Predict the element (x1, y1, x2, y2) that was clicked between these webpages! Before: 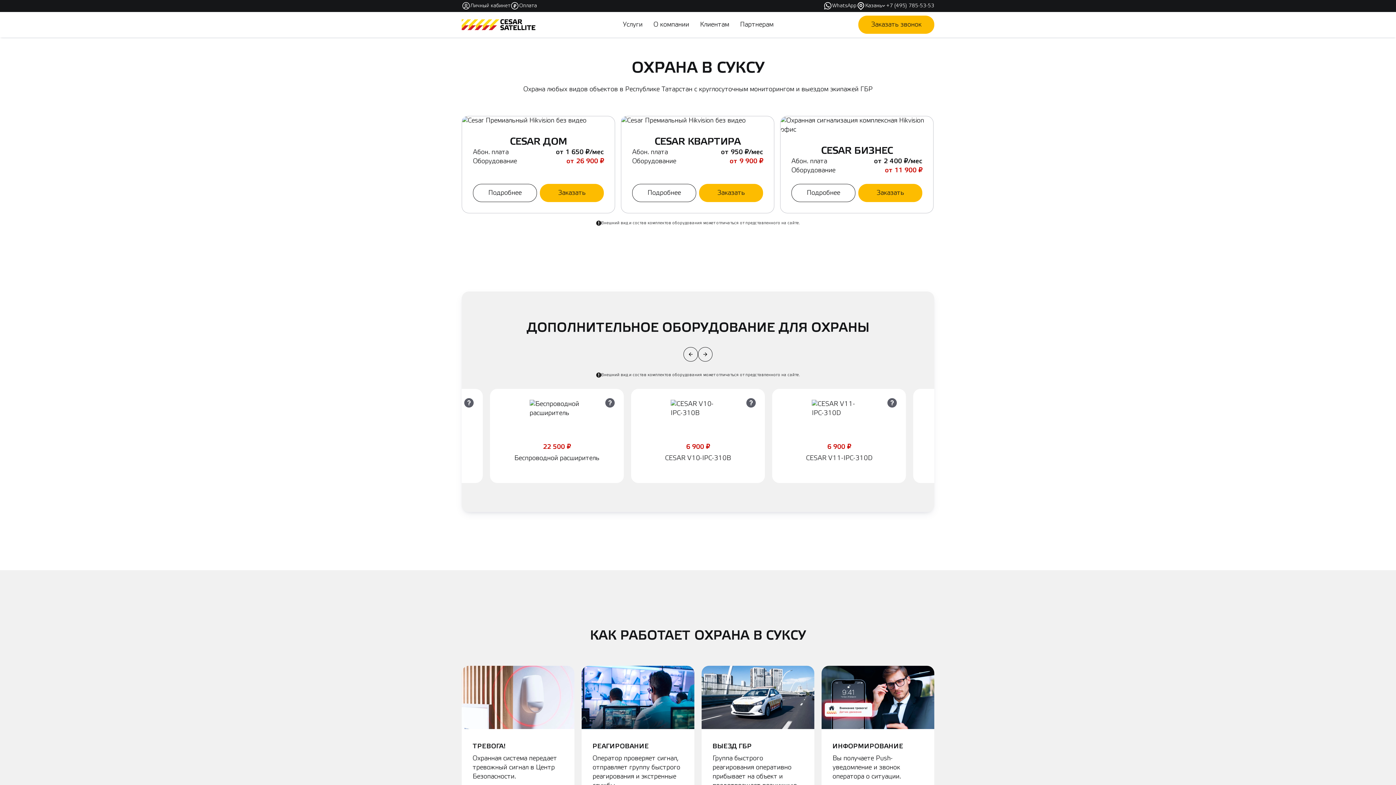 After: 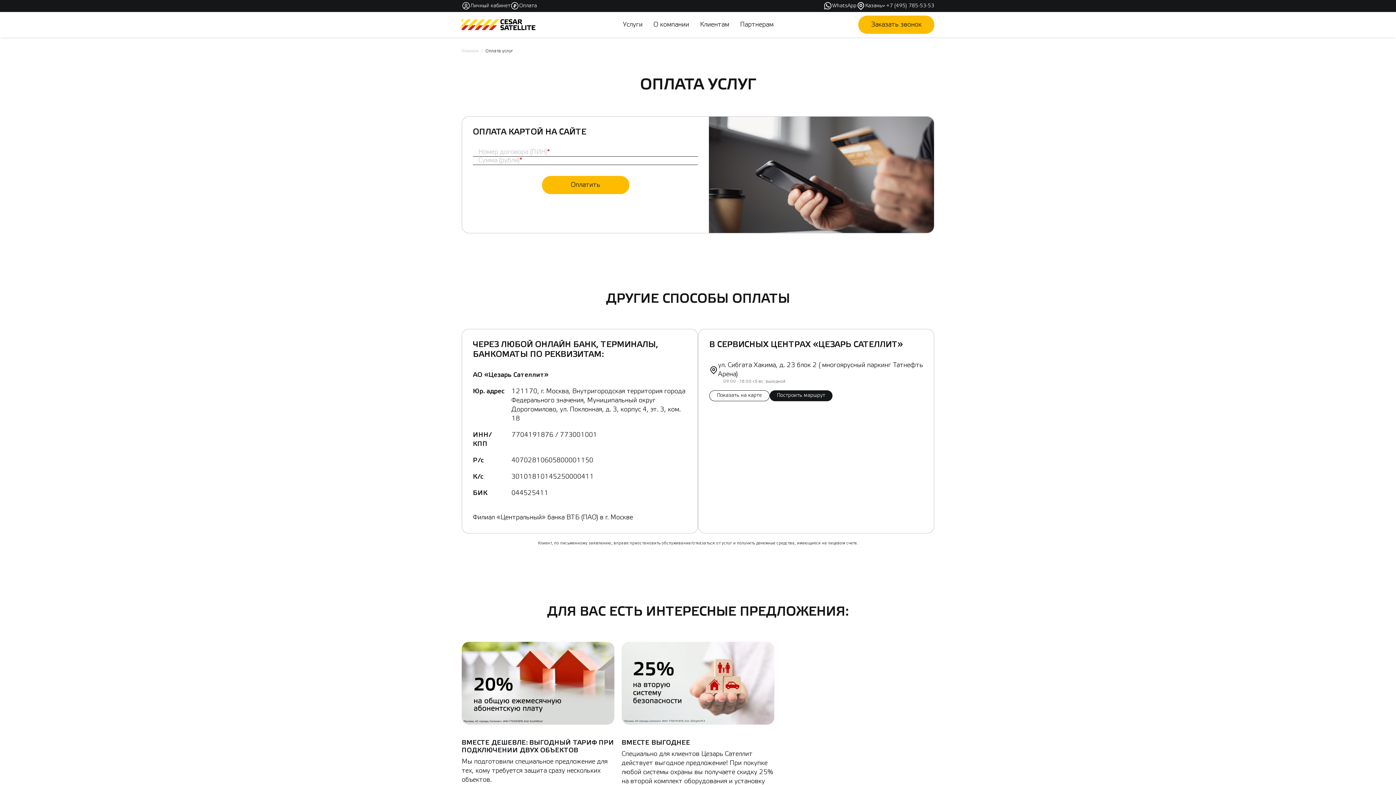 Action: bbox: (510, 1, 537, 10) label: Оплата